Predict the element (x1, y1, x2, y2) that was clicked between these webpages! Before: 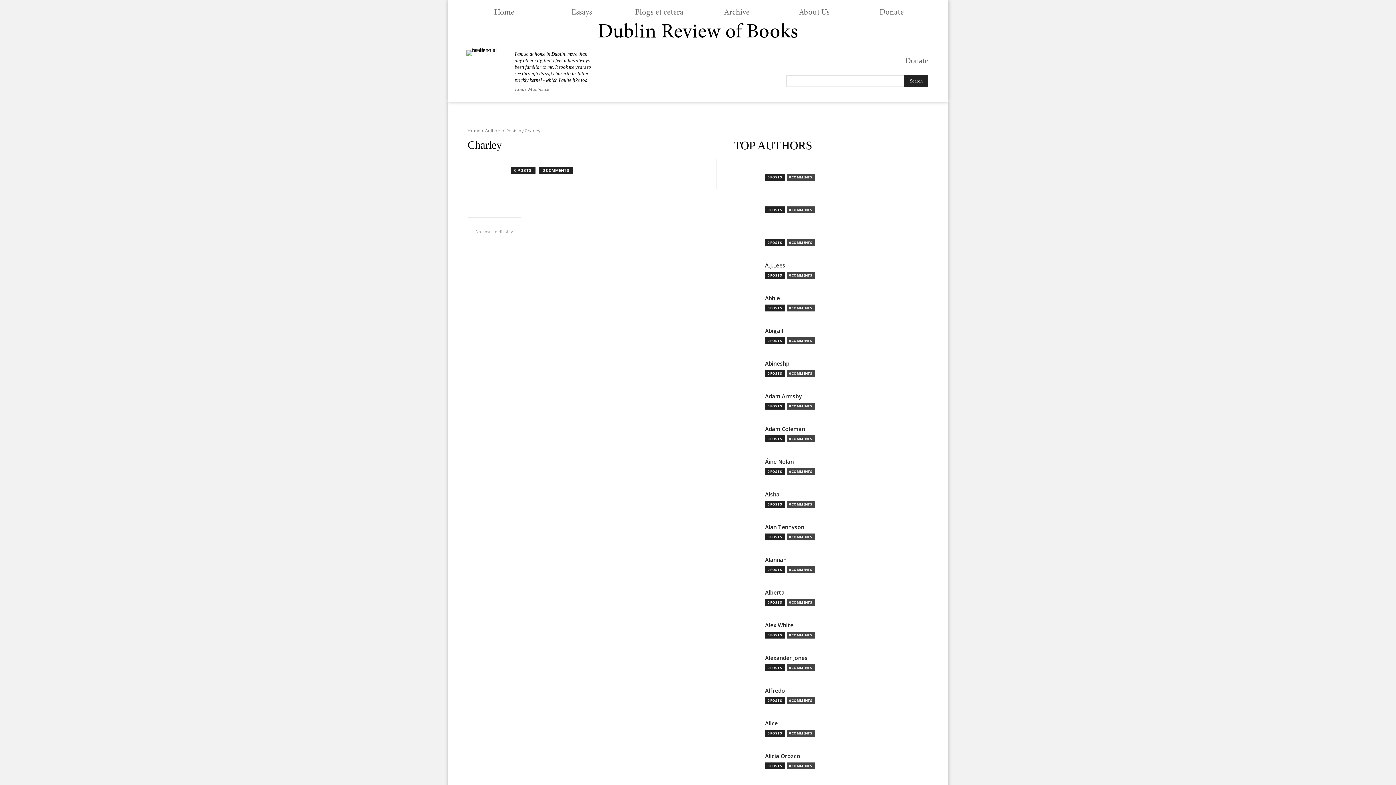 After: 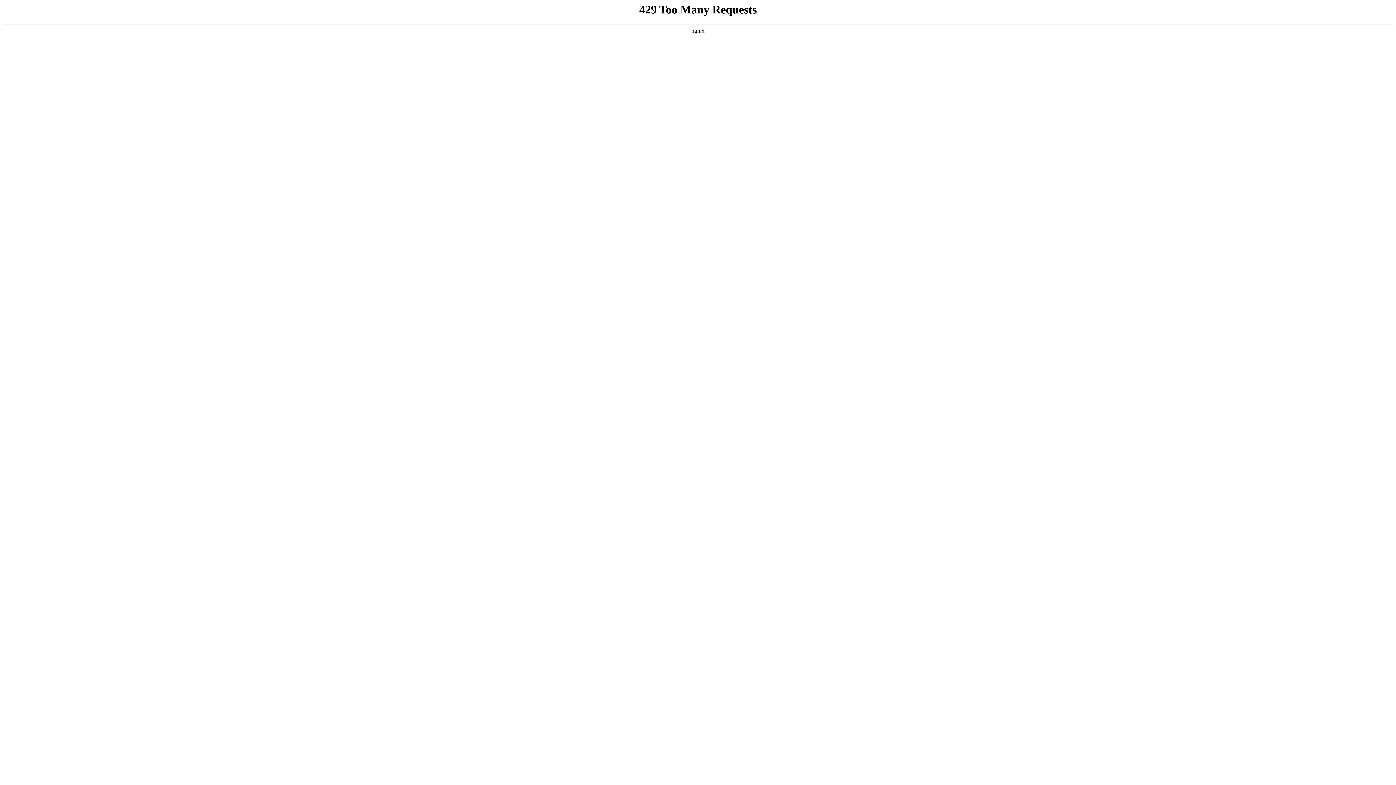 Action: label: Alexander Jones bbox: (765, 654, 807, 662)